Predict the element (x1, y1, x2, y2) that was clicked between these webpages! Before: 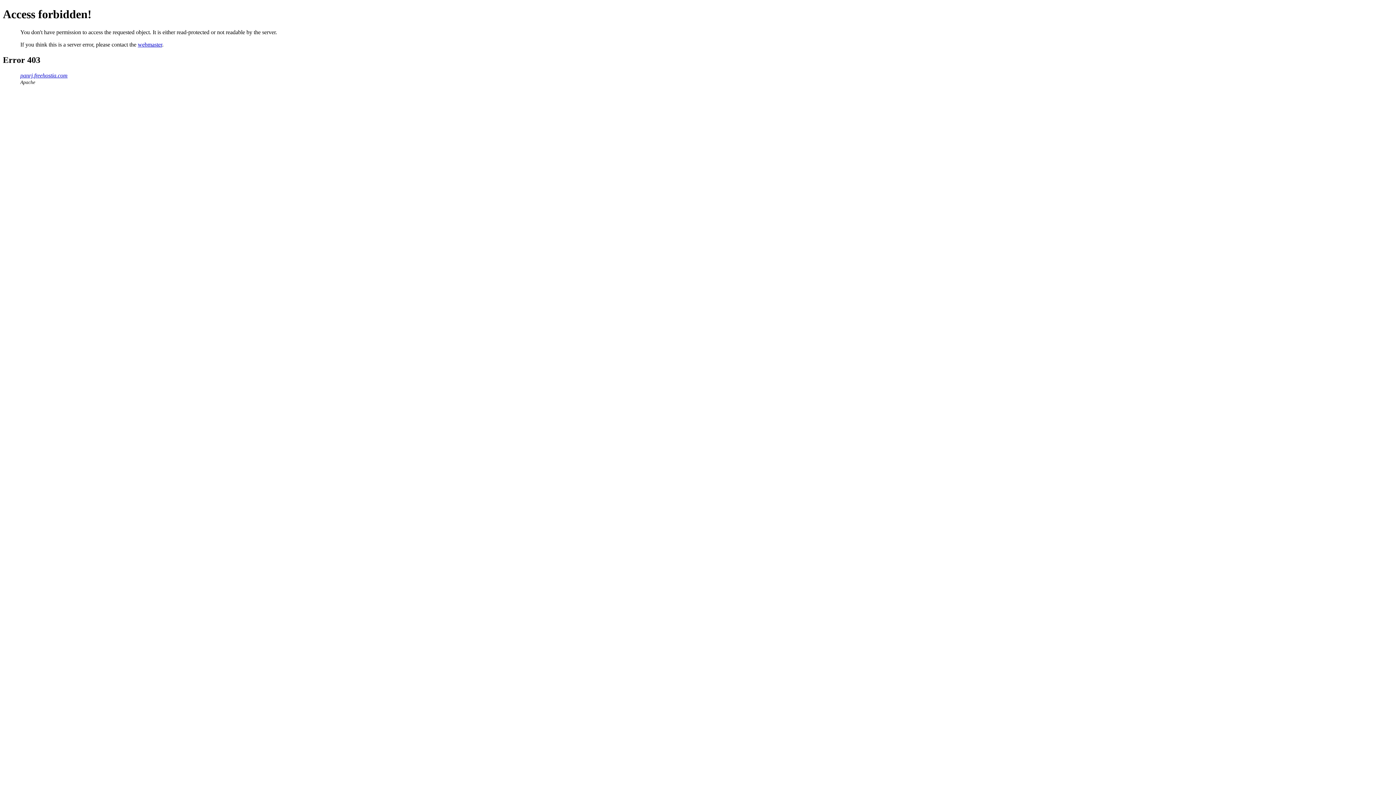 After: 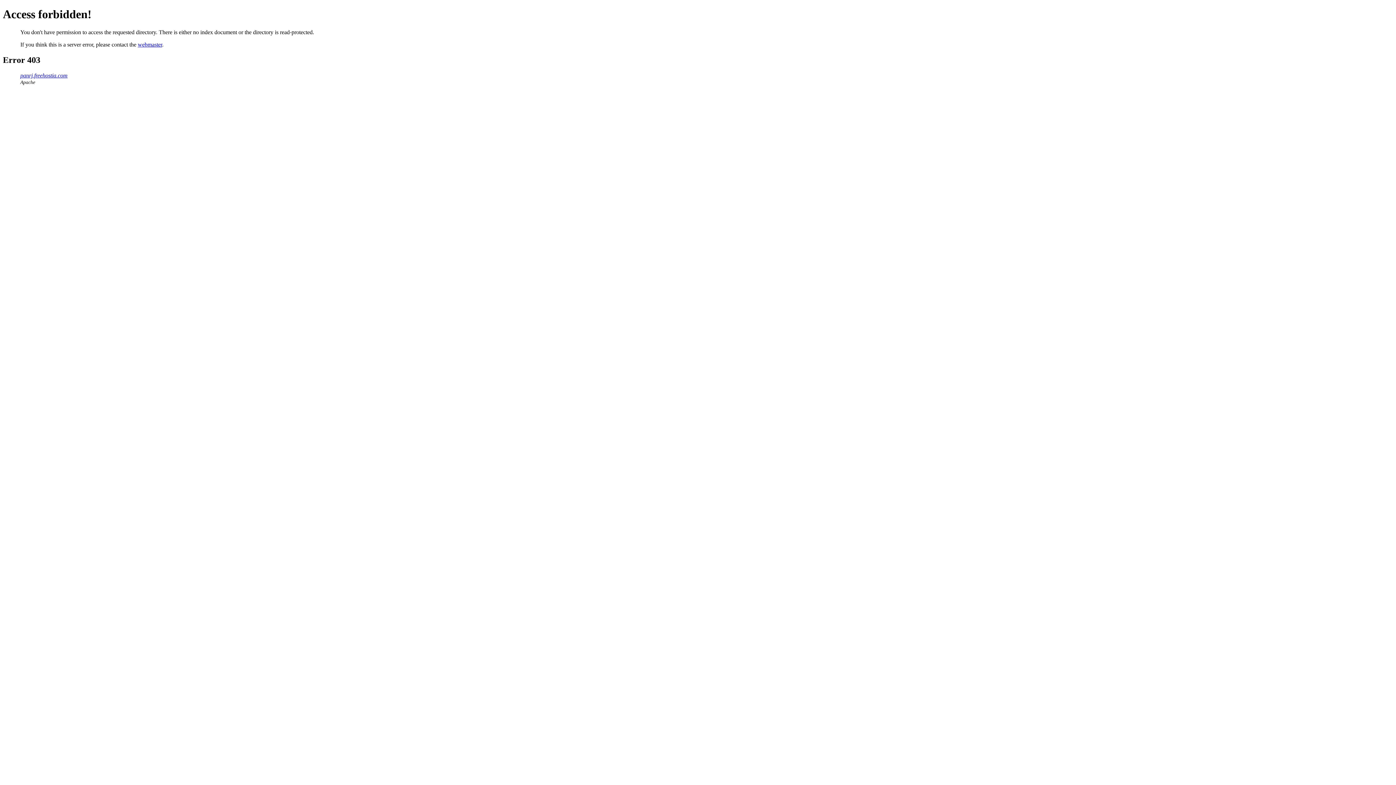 Action: bbox: (20, 72, 67, 78) label: panrj.freehostia.com